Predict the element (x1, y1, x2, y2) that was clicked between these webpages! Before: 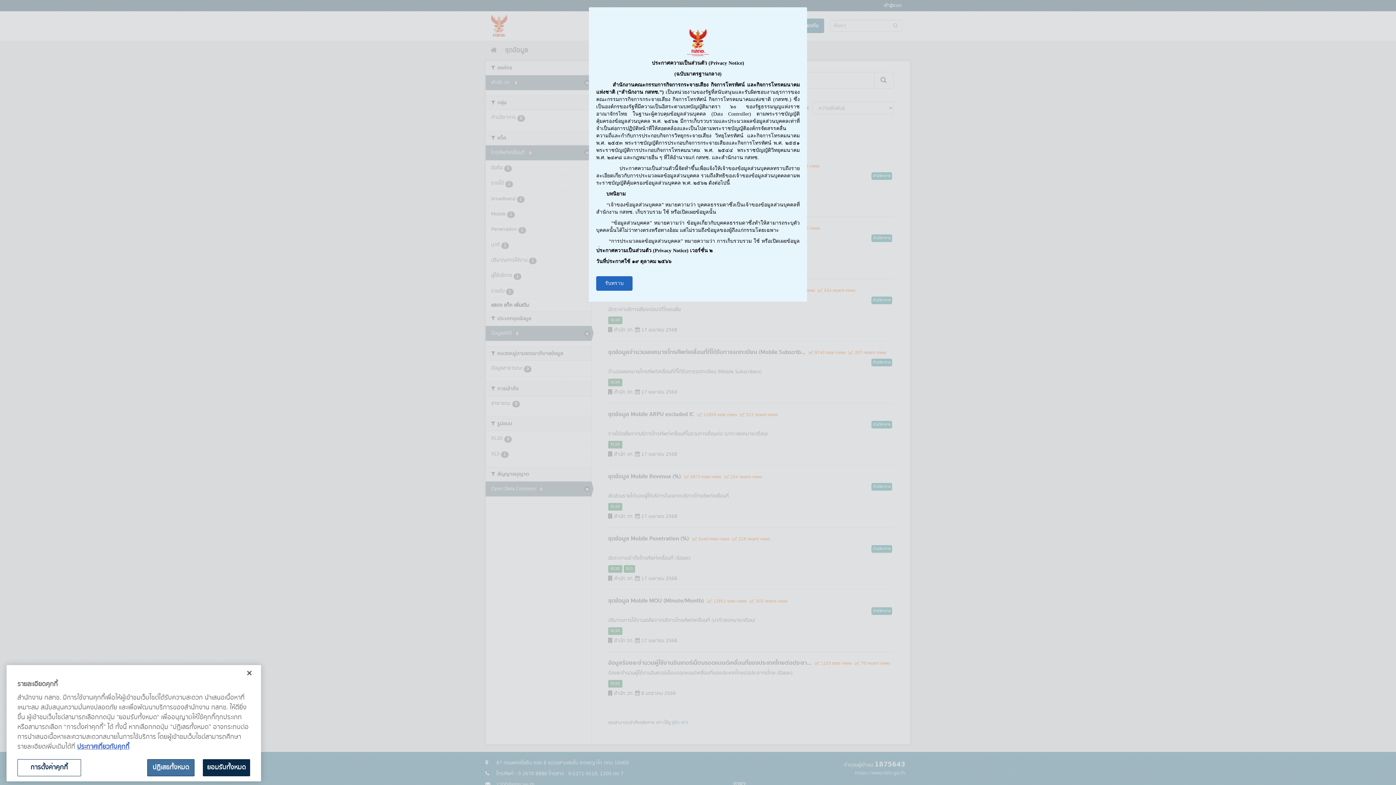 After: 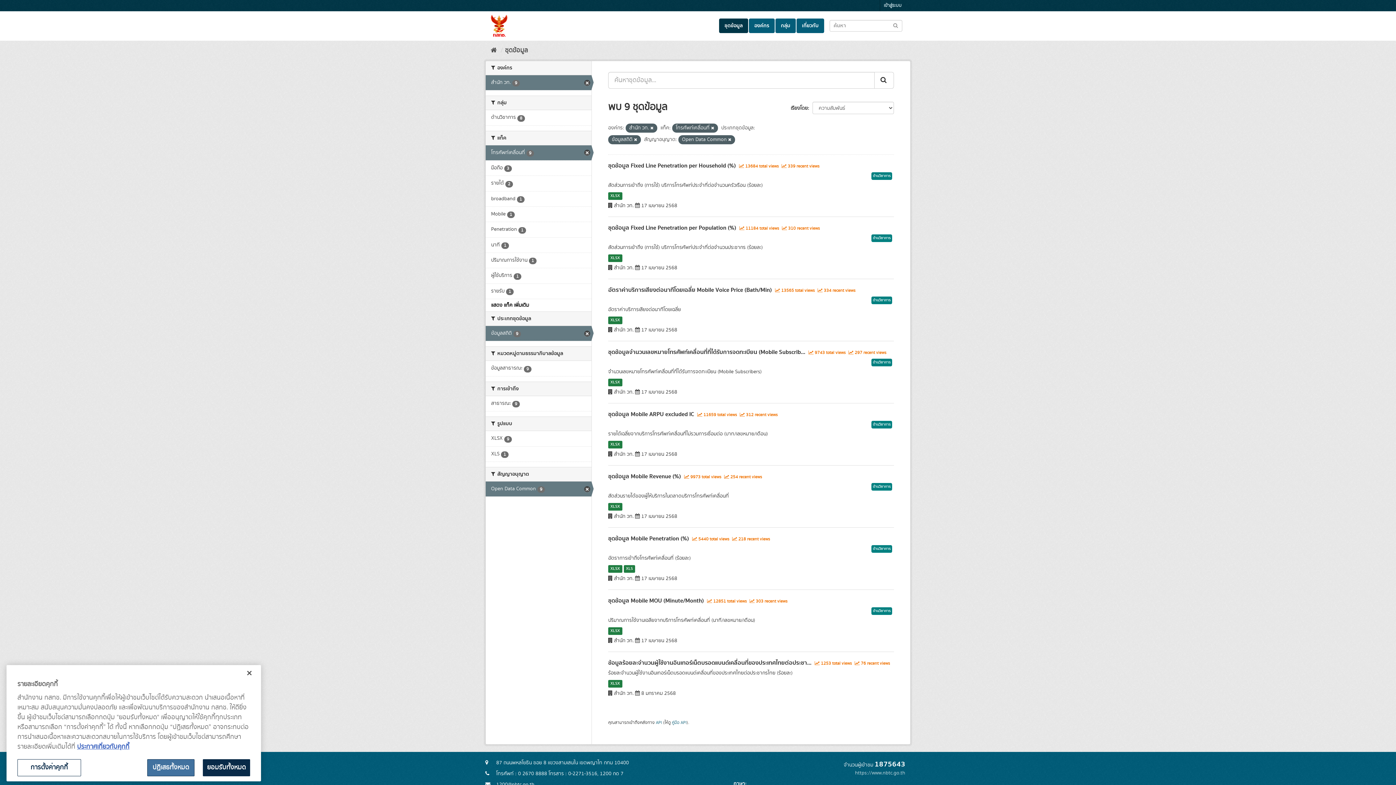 Action: bbox: (596, 276, 632, 290) label: รับทราบ